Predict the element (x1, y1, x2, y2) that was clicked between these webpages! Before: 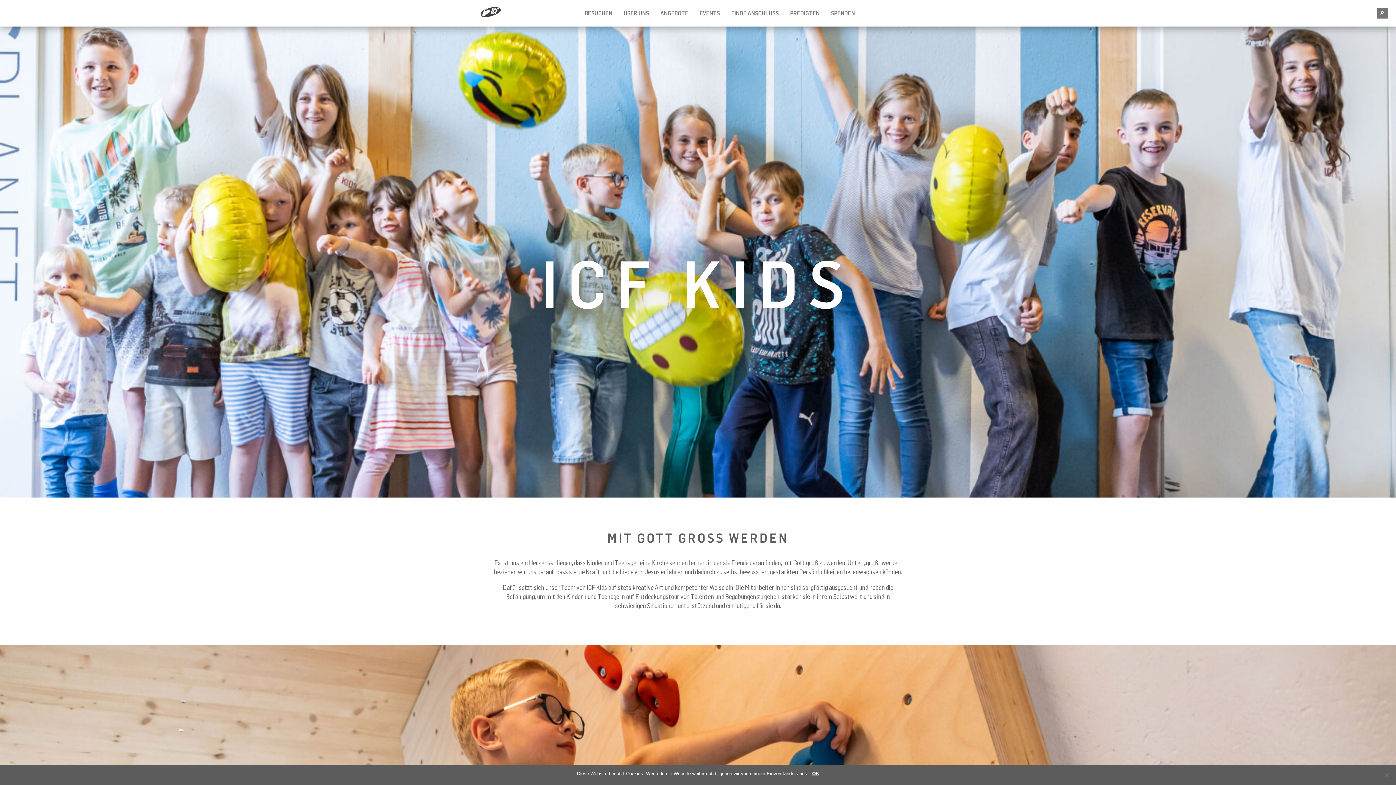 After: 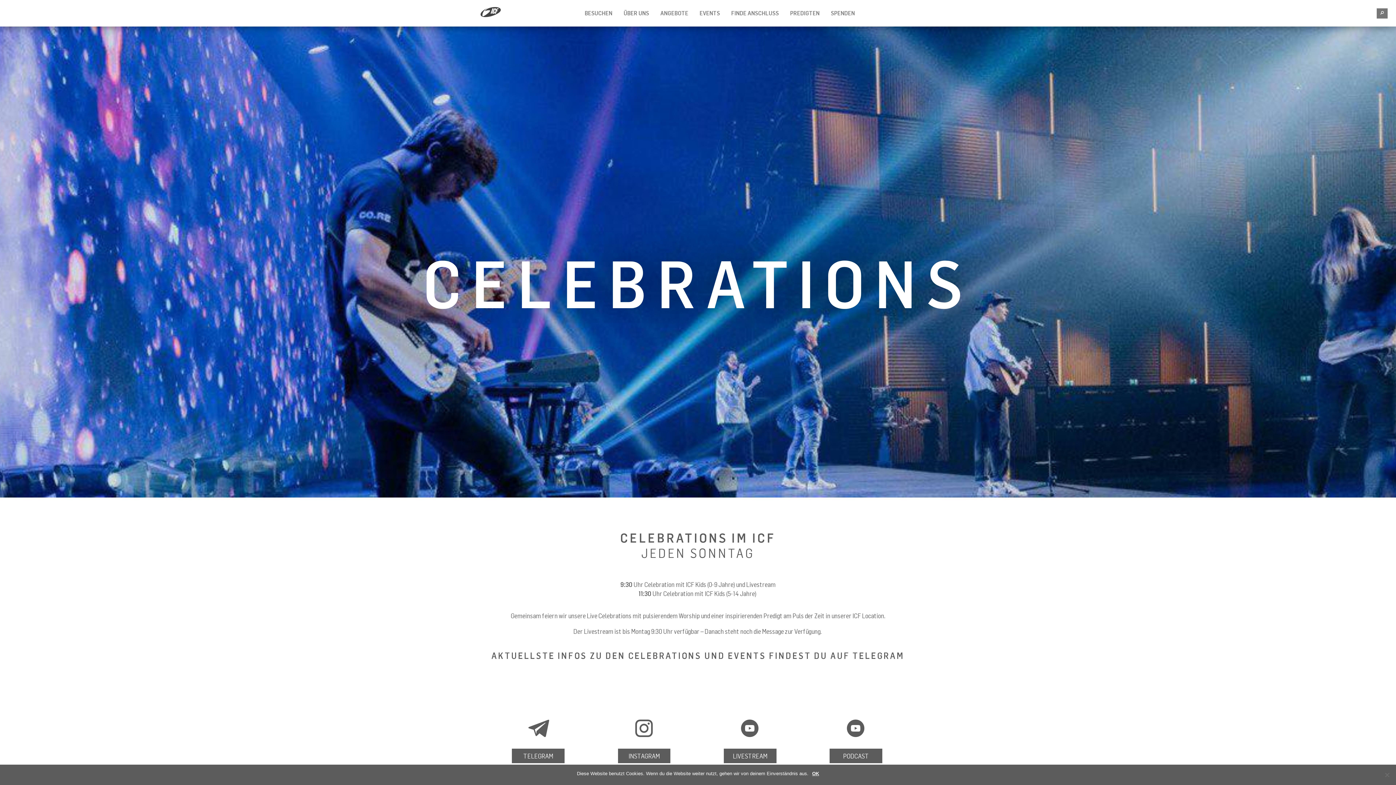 Action: bbox: (581, 7, 616, 18) label: BESUCHEN